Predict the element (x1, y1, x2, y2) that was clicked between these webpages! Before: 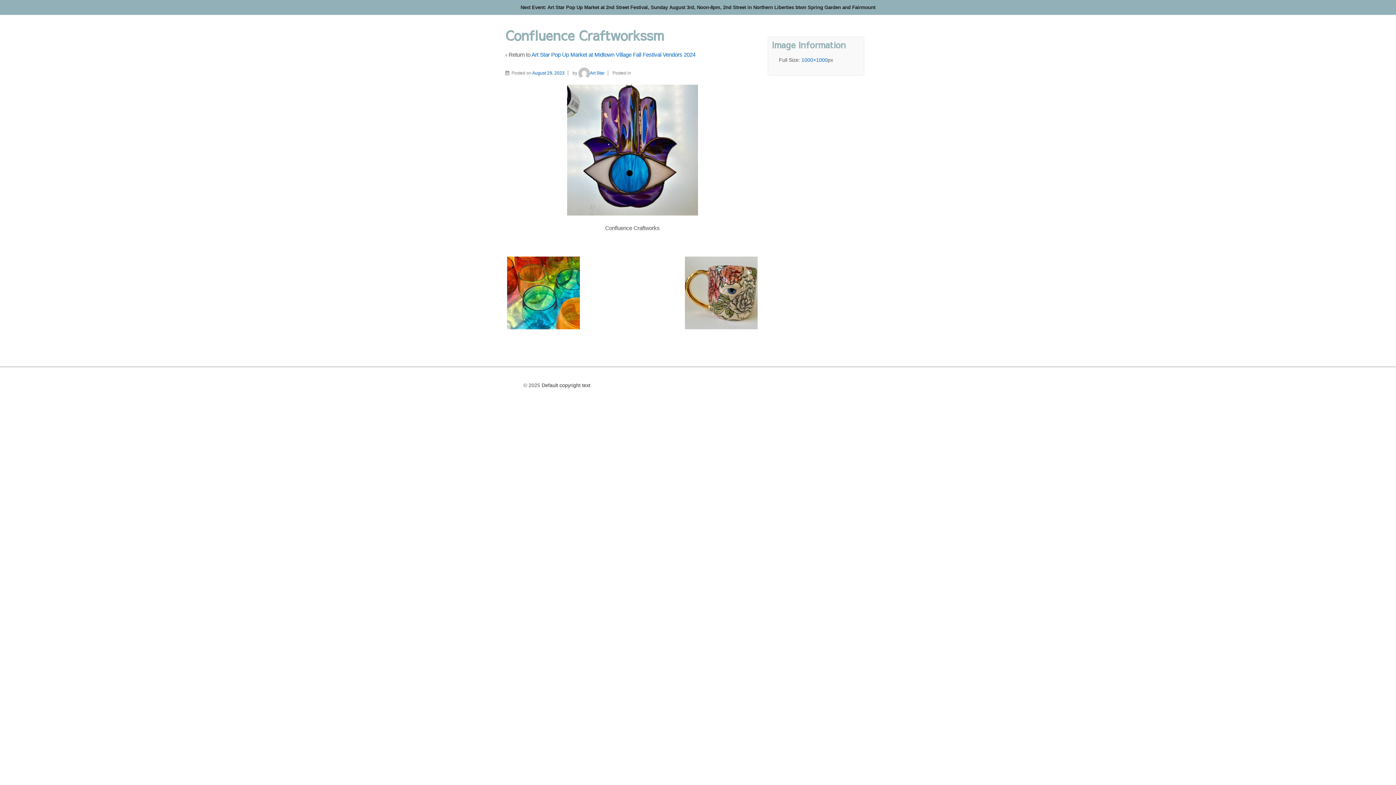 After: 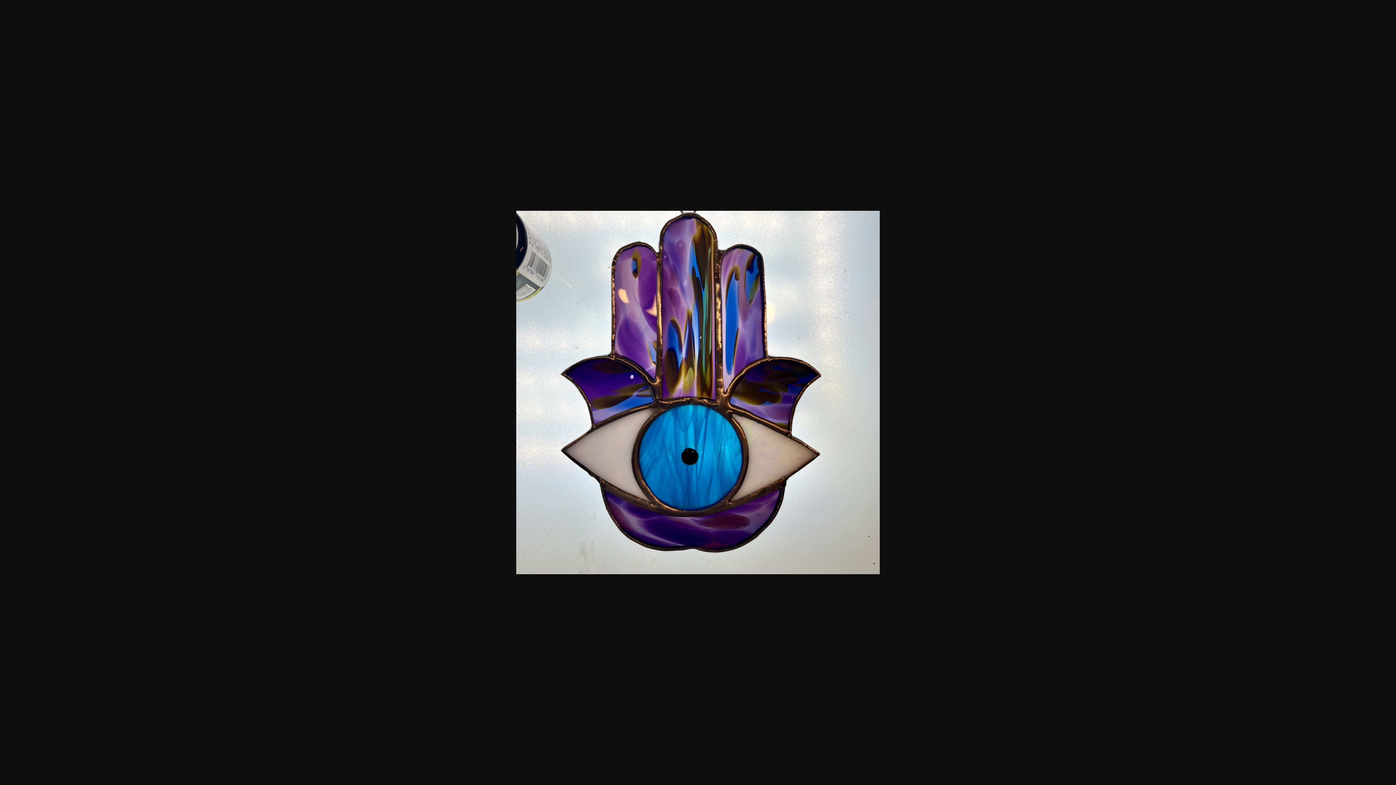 Action: label: 1000×1000 bbox: (801, 56, 827, 64)